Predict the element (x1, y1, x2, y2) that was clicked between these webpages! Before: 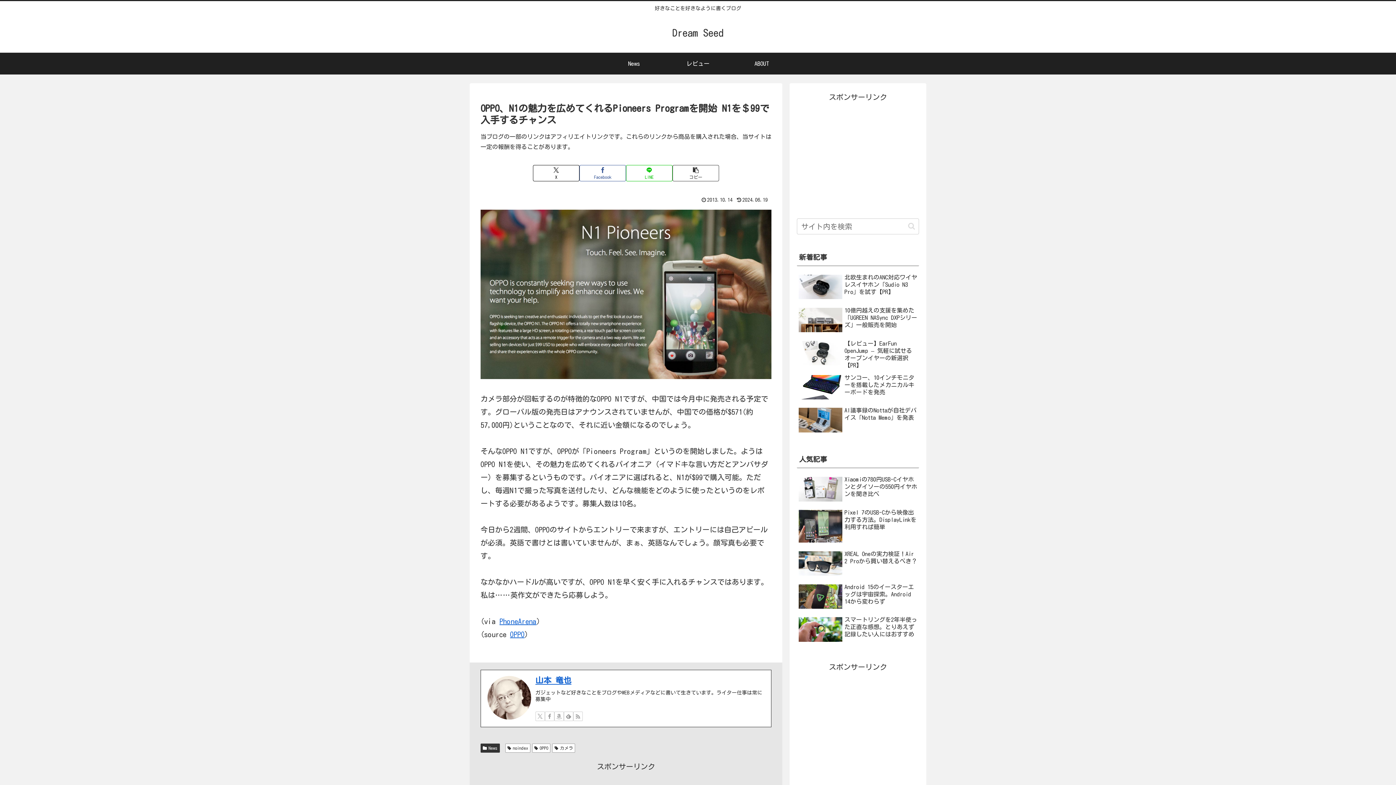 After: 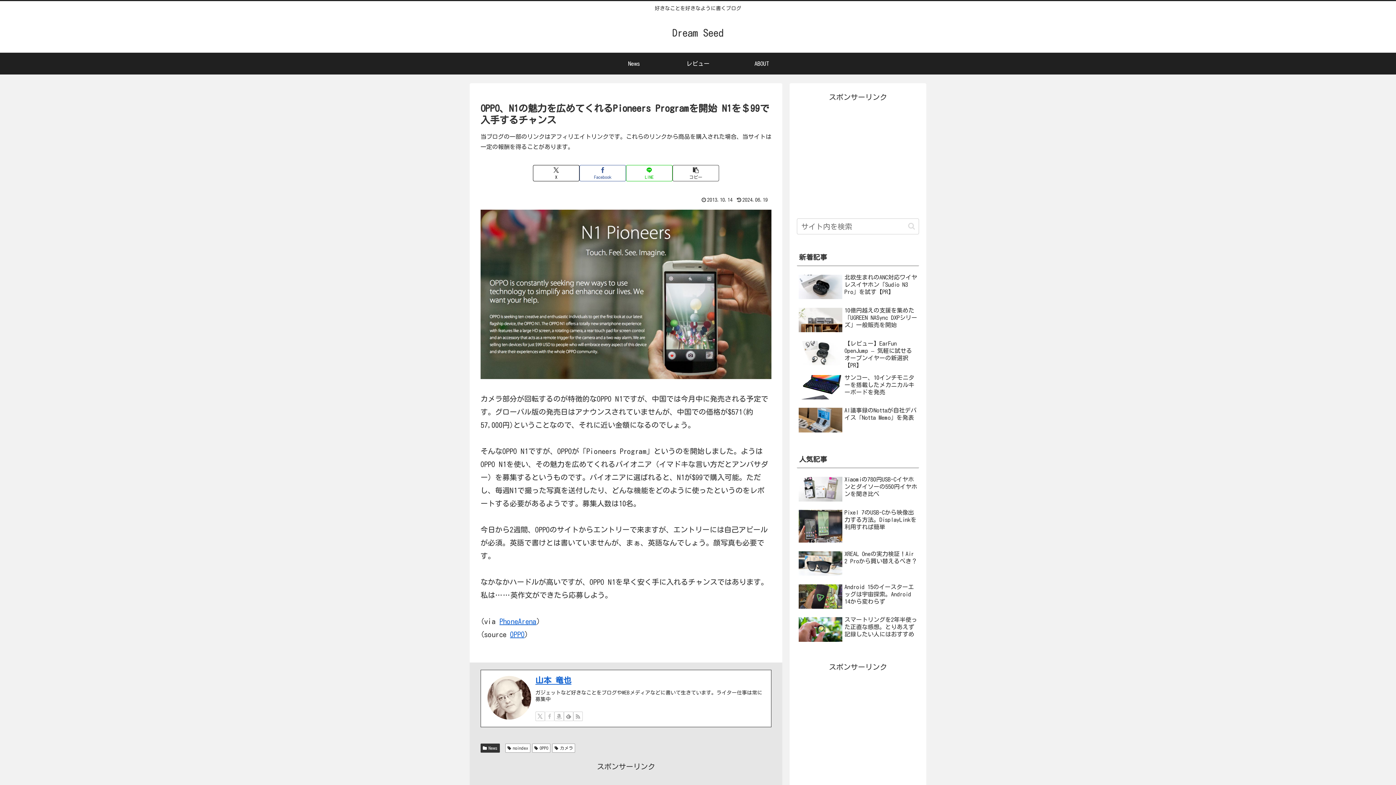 Action: bbox: (545, 712, 554, 721) label: Facebookをフォロー